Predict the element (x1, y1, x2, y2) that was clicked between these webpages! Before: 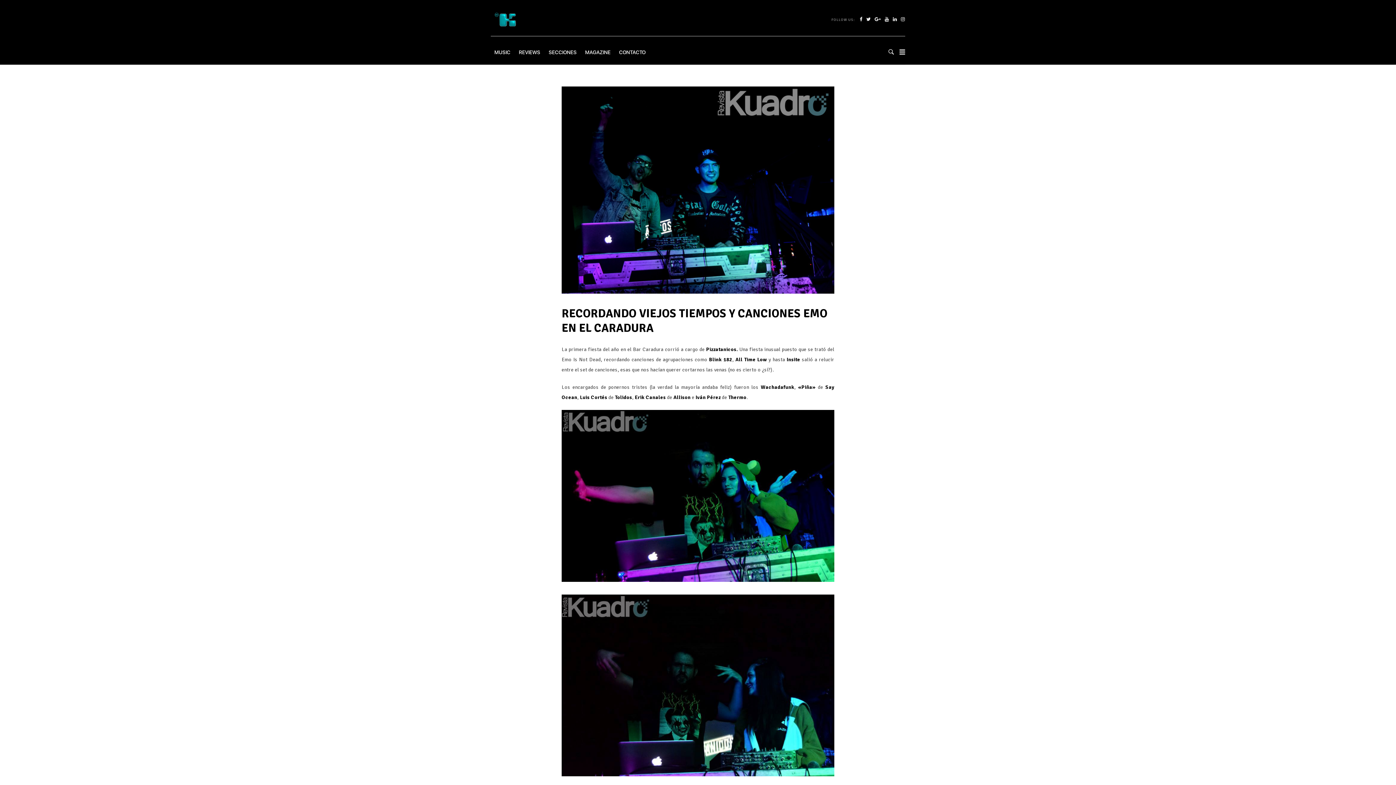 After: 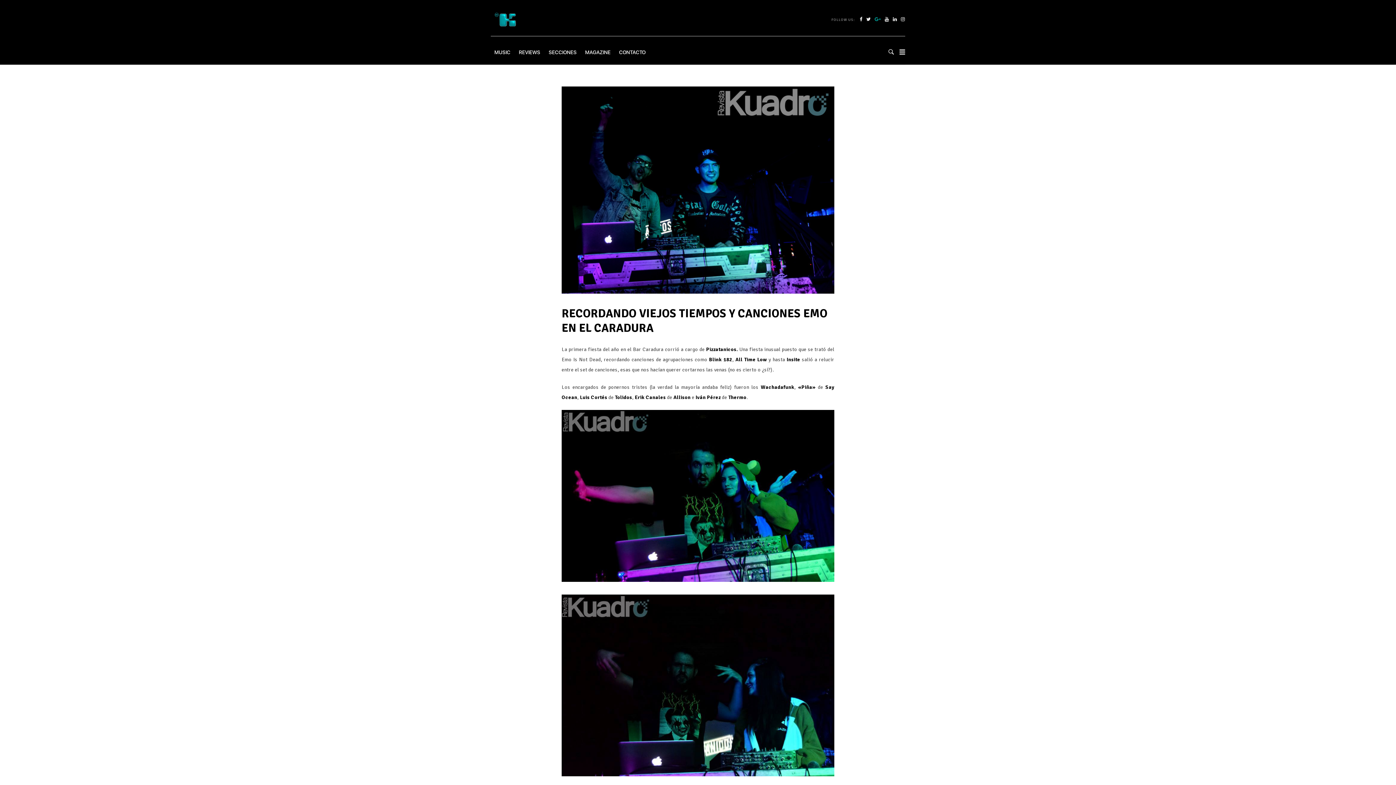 Action: bbox: (874, 7, 881, 31)